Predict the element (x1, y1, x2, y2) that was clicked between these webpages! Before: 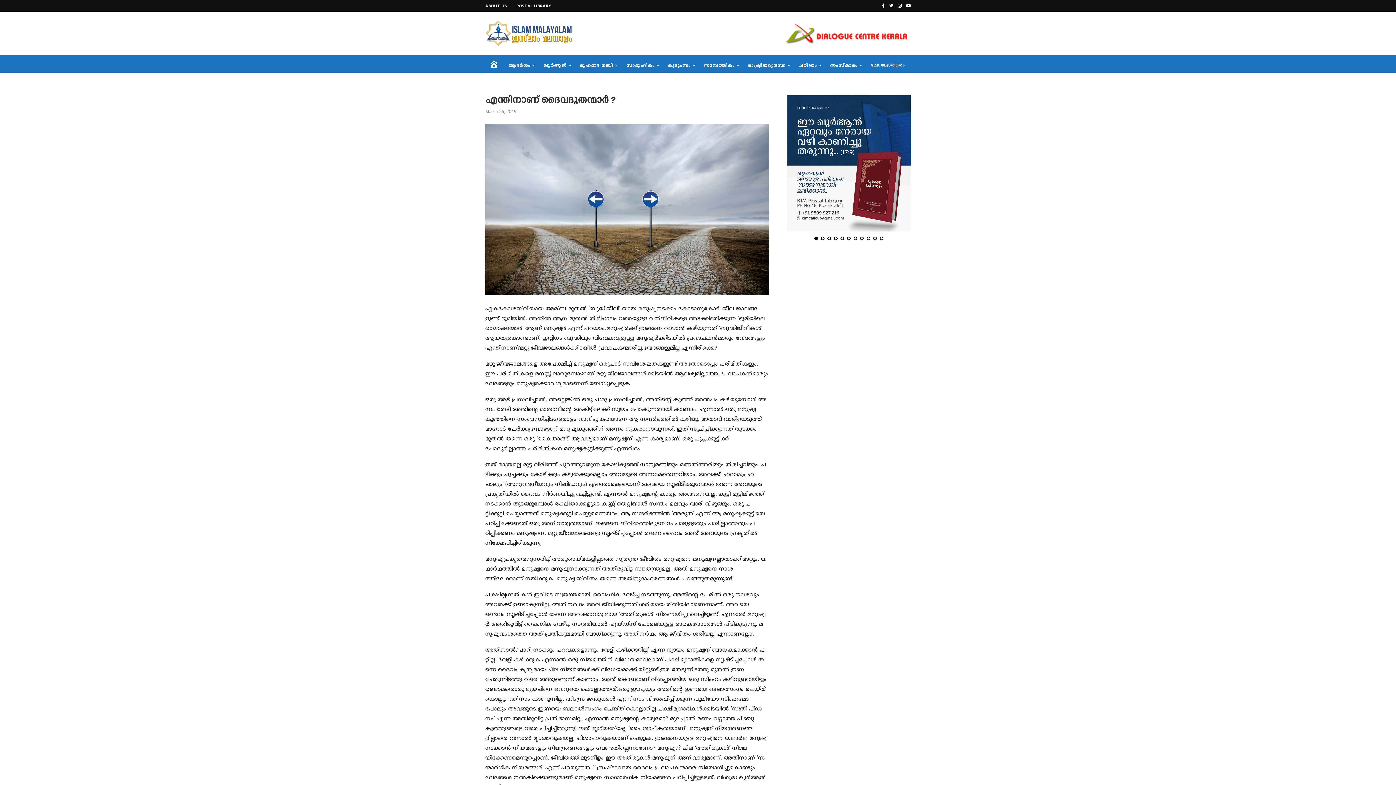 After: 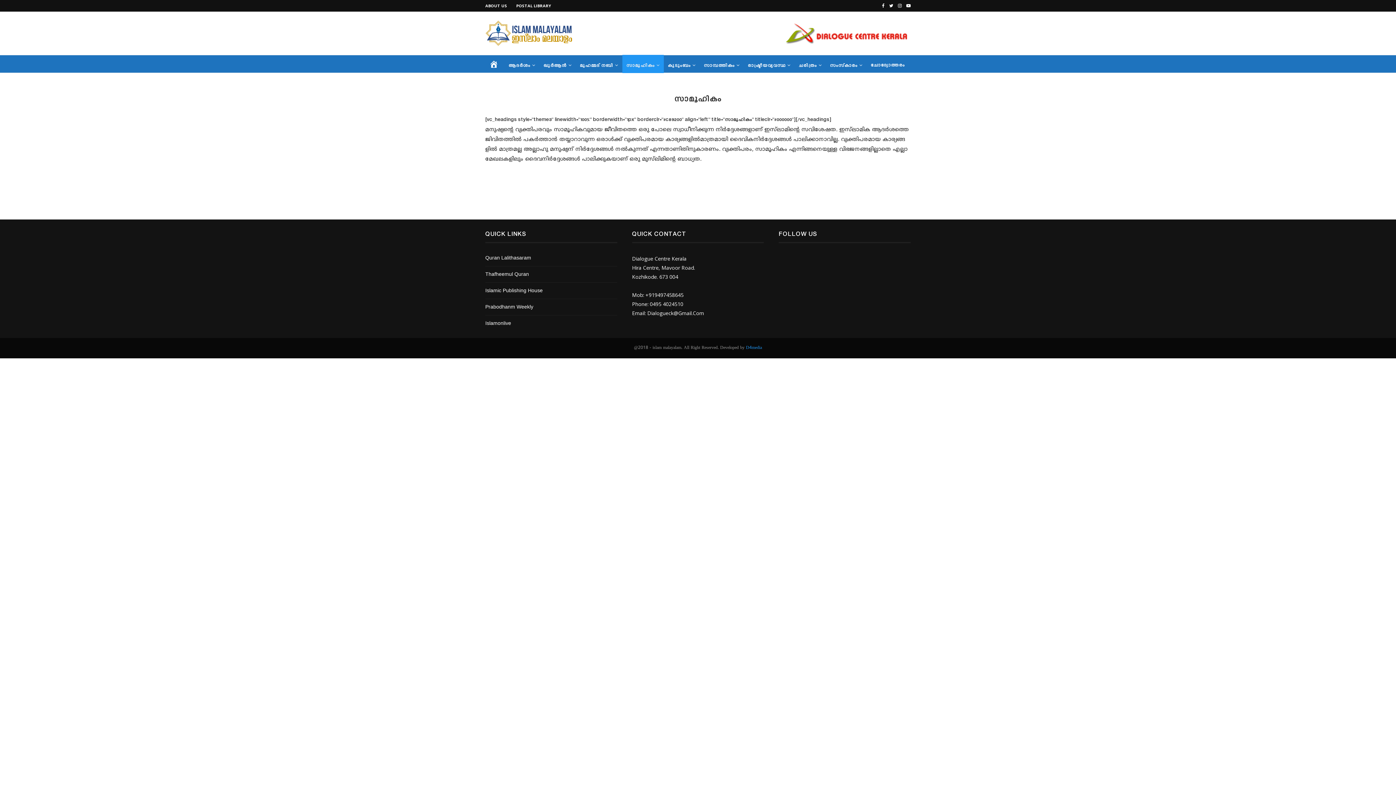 Action: bbox: (622, 54, 664, 73) label: സാമൂഹികം